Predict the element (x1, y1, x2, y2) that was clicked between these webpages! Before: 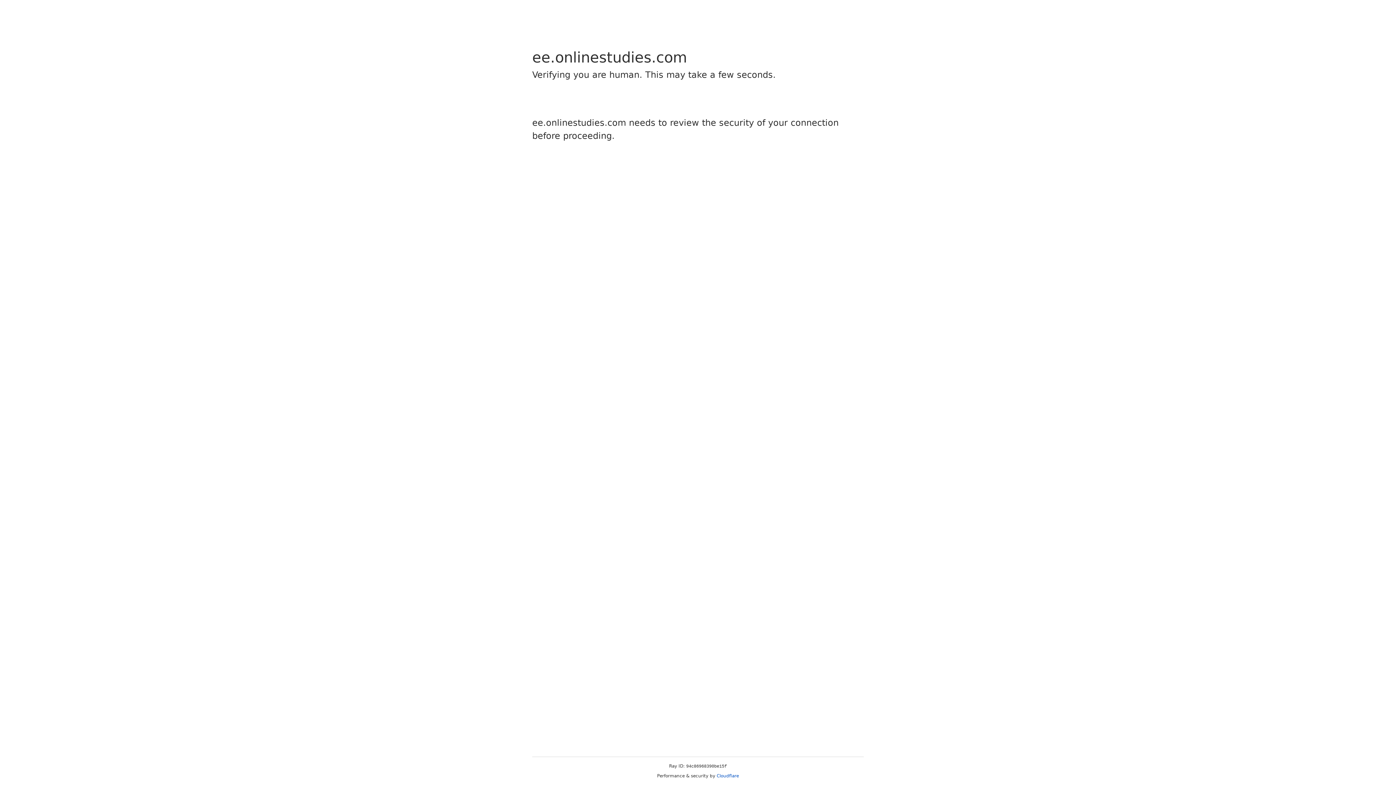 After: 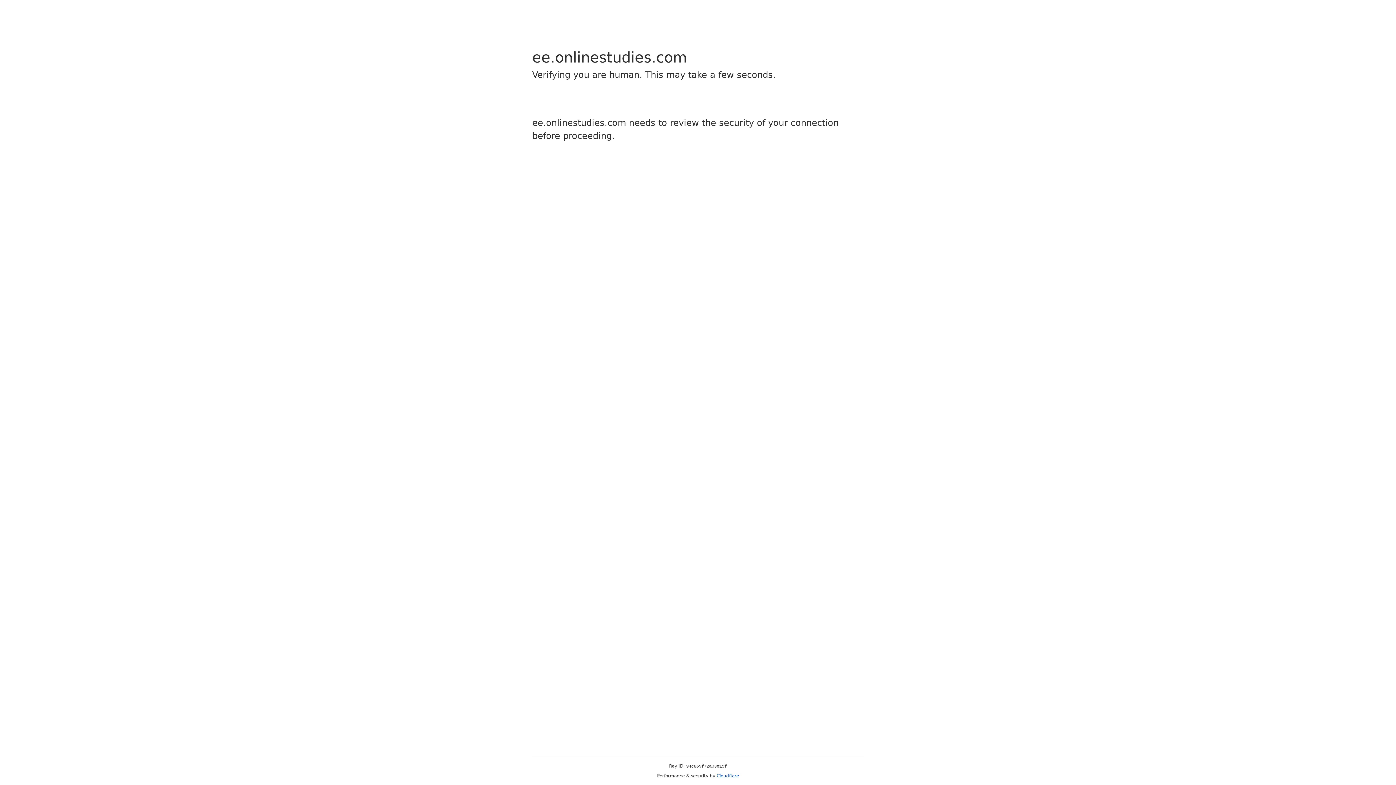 Action: label: Cloudflare bbox: (716, 773, 739, 778)